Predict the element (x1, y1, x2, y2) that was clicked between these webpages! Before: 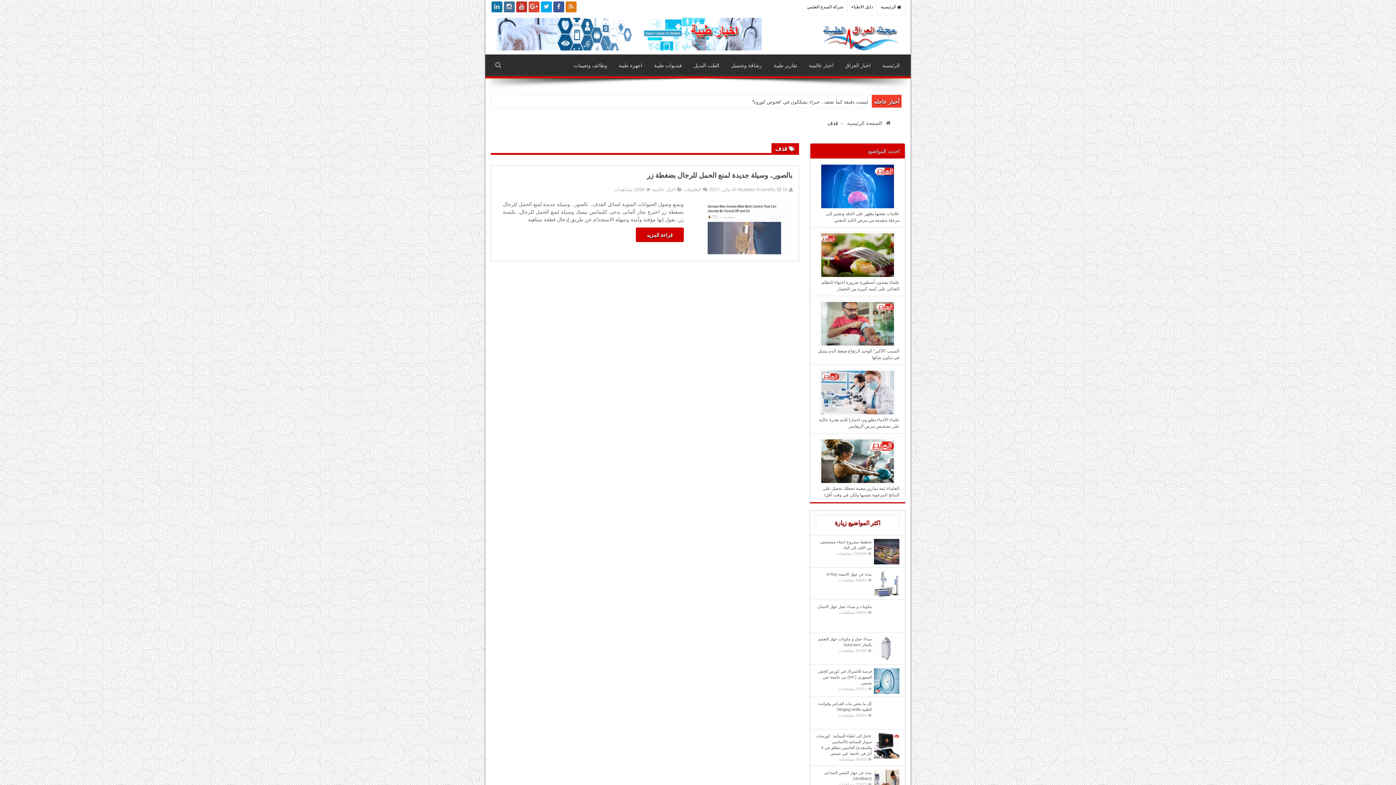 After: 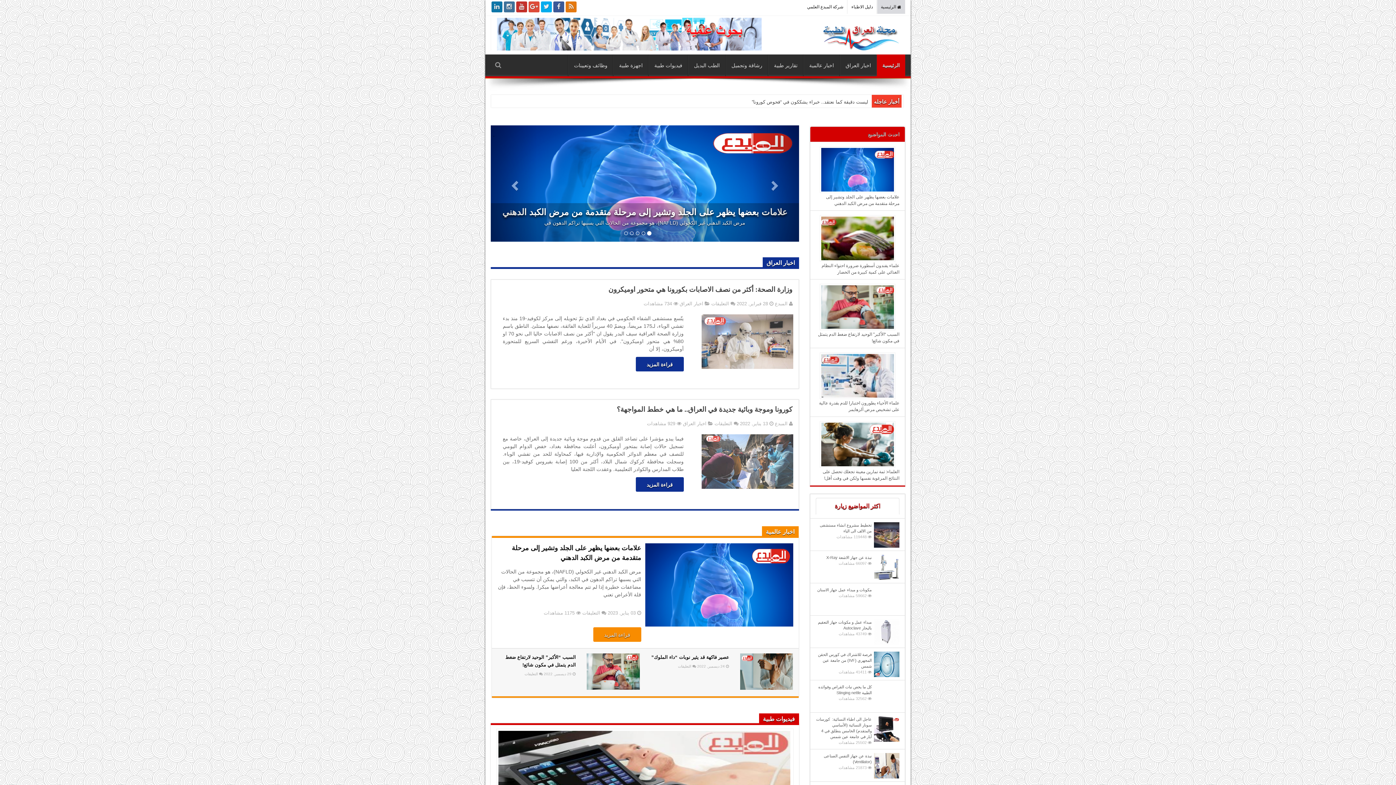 Action: bbox: (876, 54, 905, 76) label: الرئيسية